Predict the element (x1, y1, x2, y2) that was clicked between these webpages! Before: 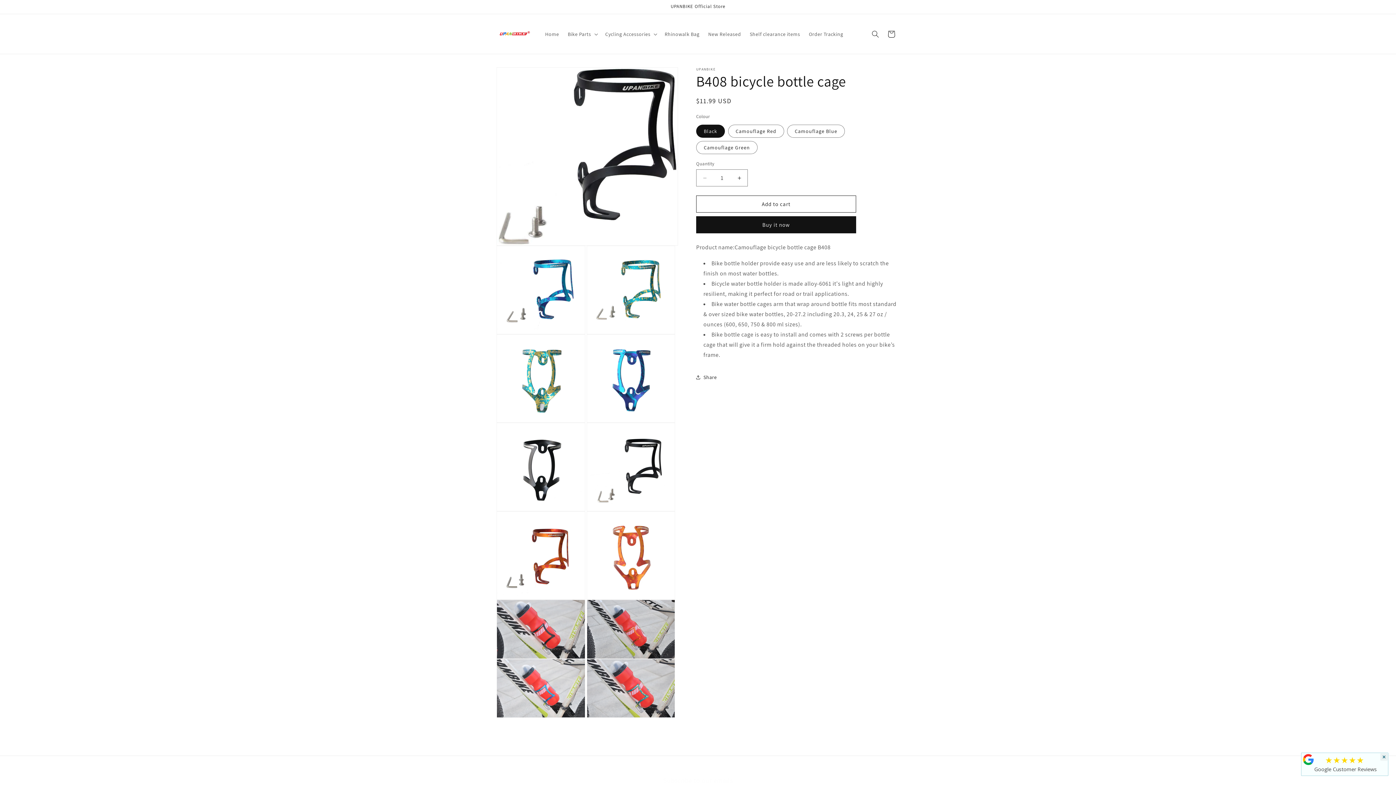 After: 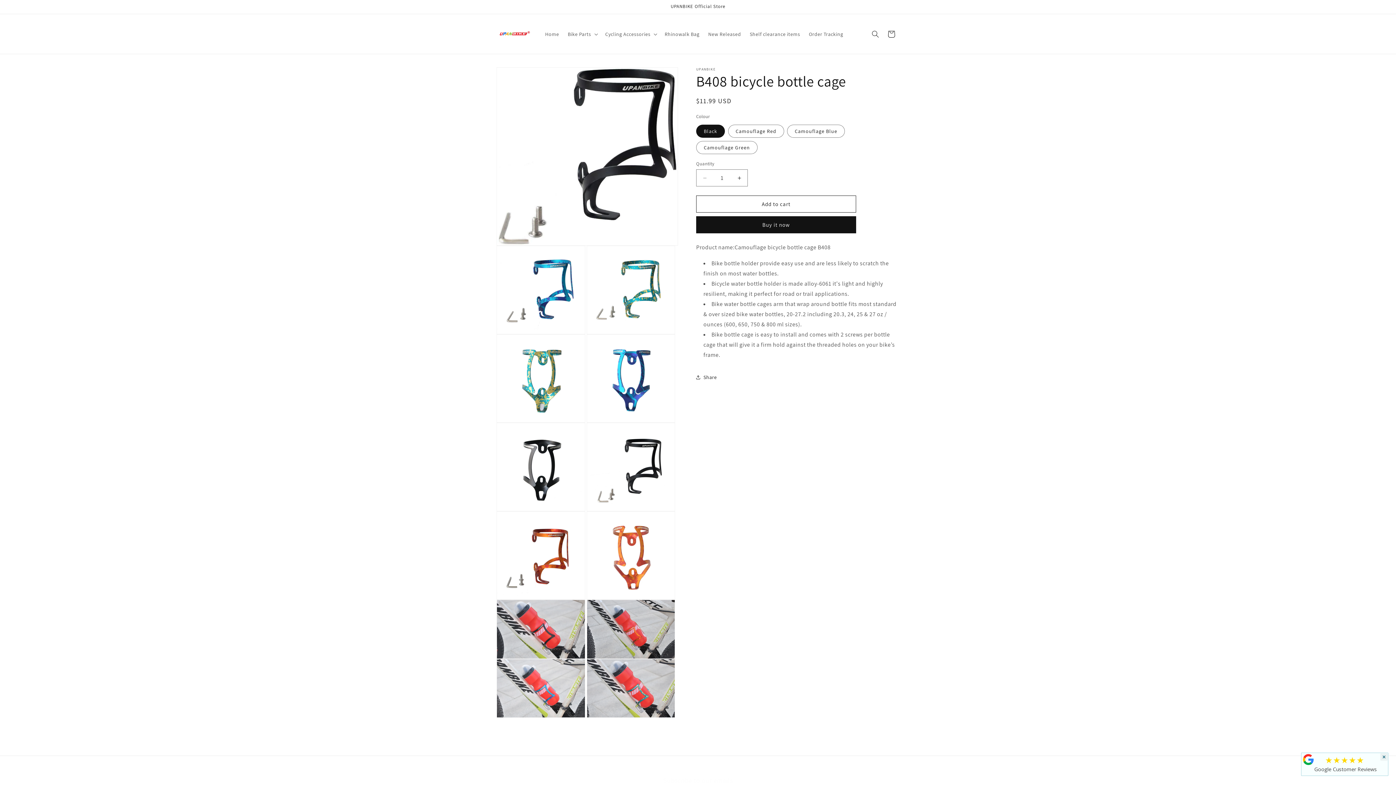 Action: label:  Google Customer Reviews bbox: (1312, 765, 1377, 773)